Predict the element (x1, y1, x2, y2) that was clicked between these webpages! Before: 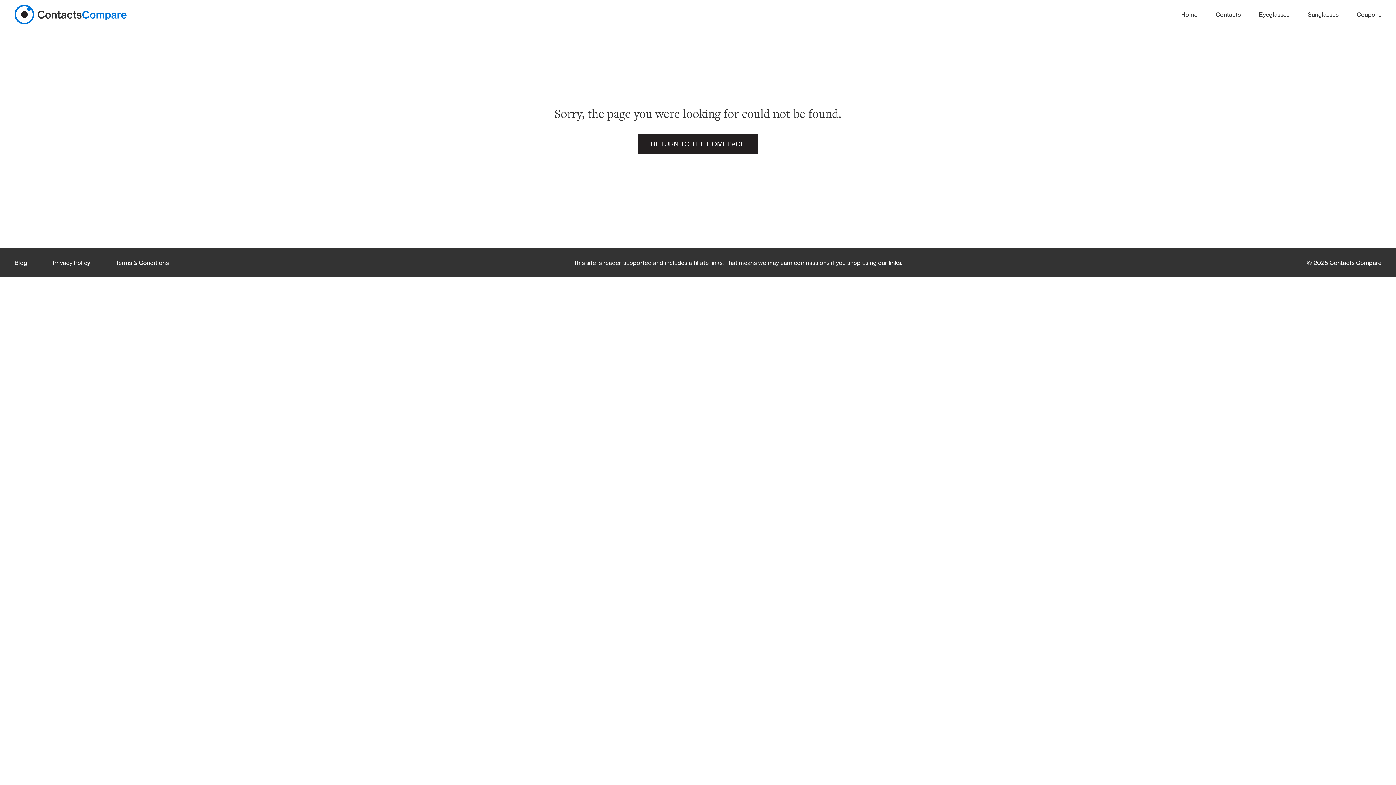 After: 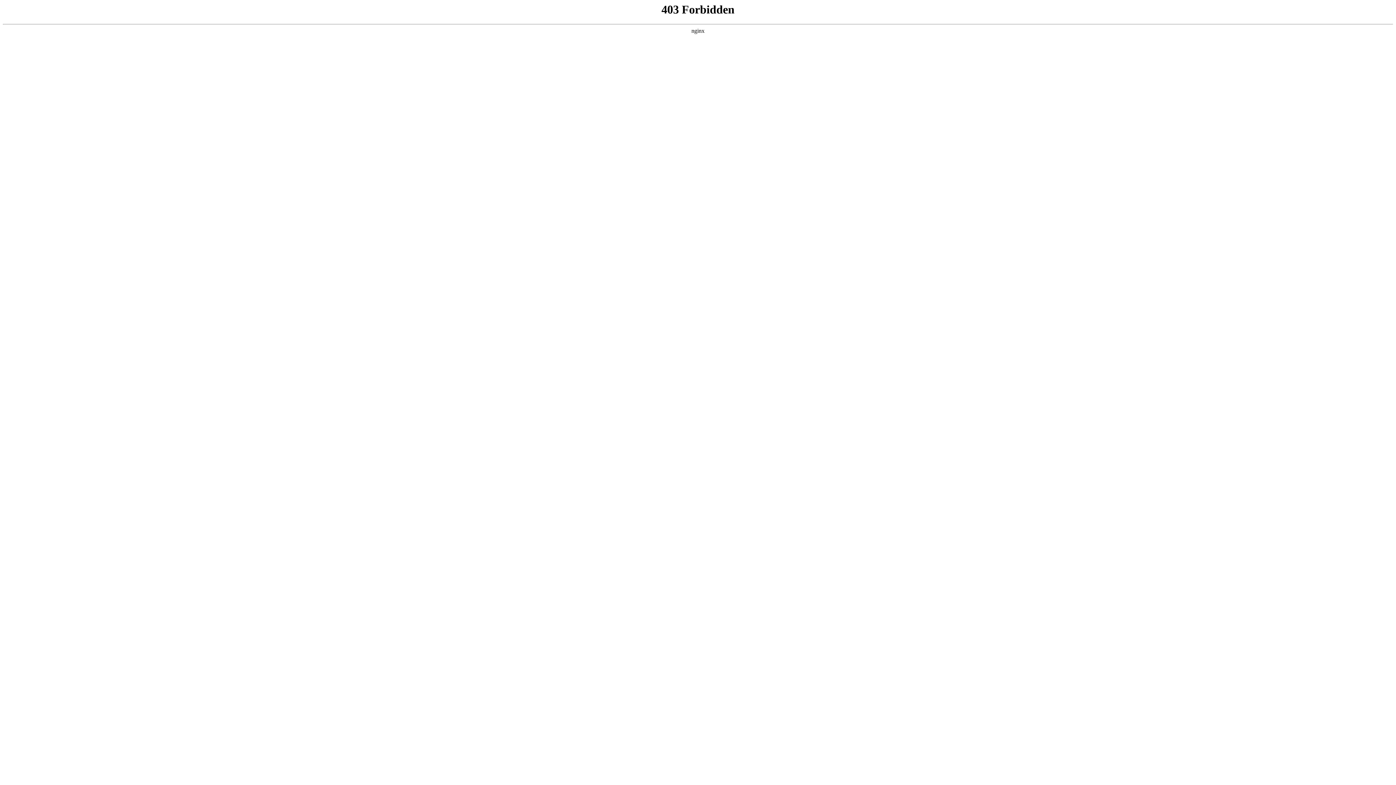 Action: bbox: (14, 259, 27, 266) label: Blog